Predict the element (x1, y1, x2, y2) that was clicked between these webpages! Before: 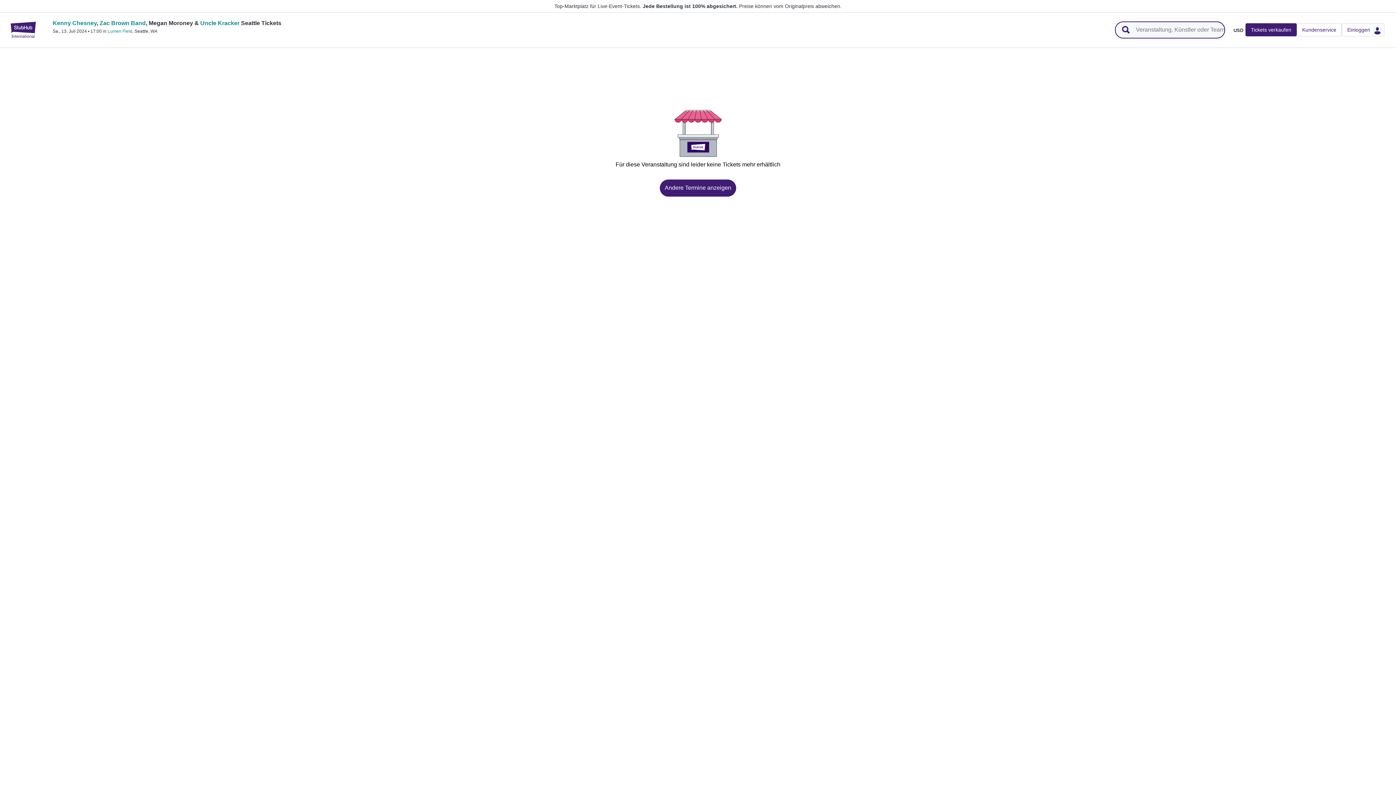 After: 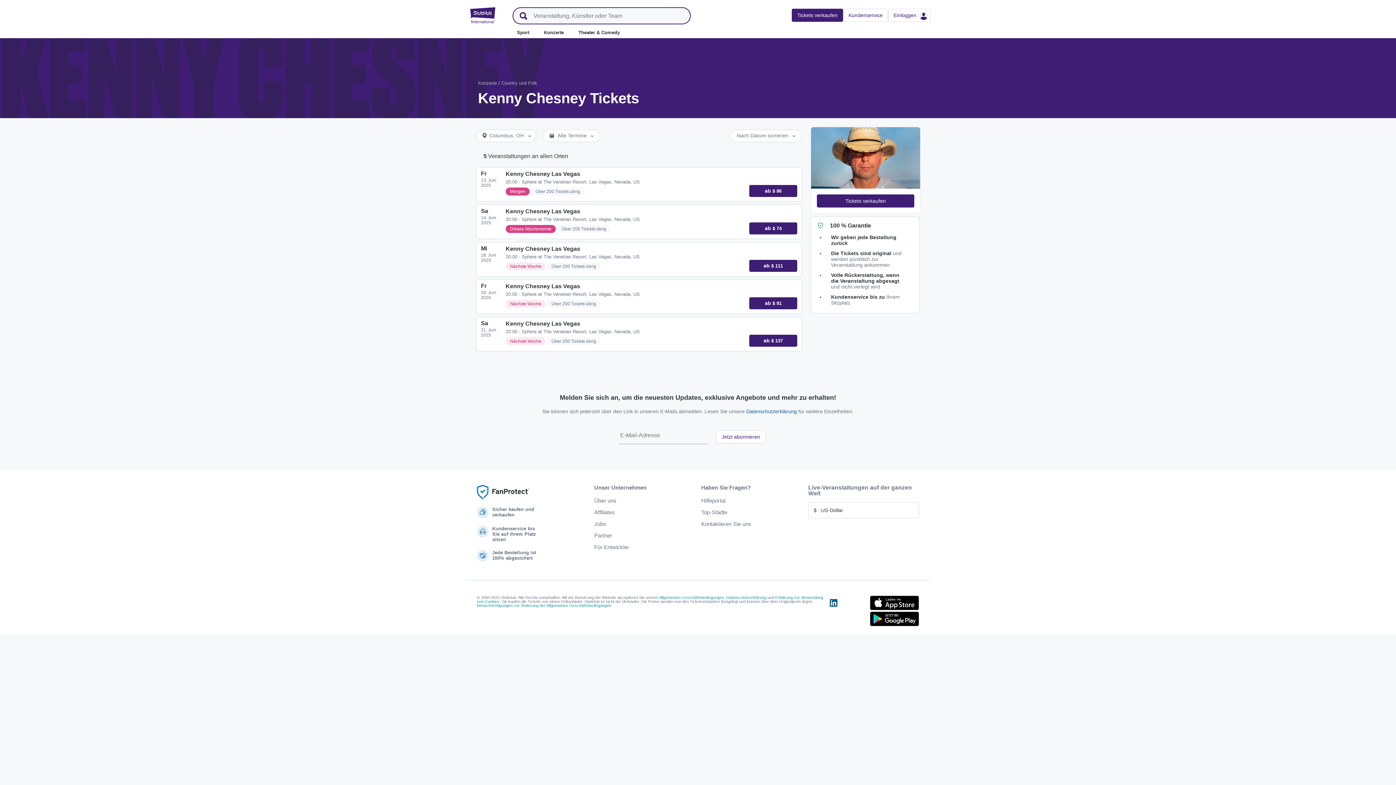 Action: label: Andere Termine anzeigen bbox: (660, 179, 736, 196)